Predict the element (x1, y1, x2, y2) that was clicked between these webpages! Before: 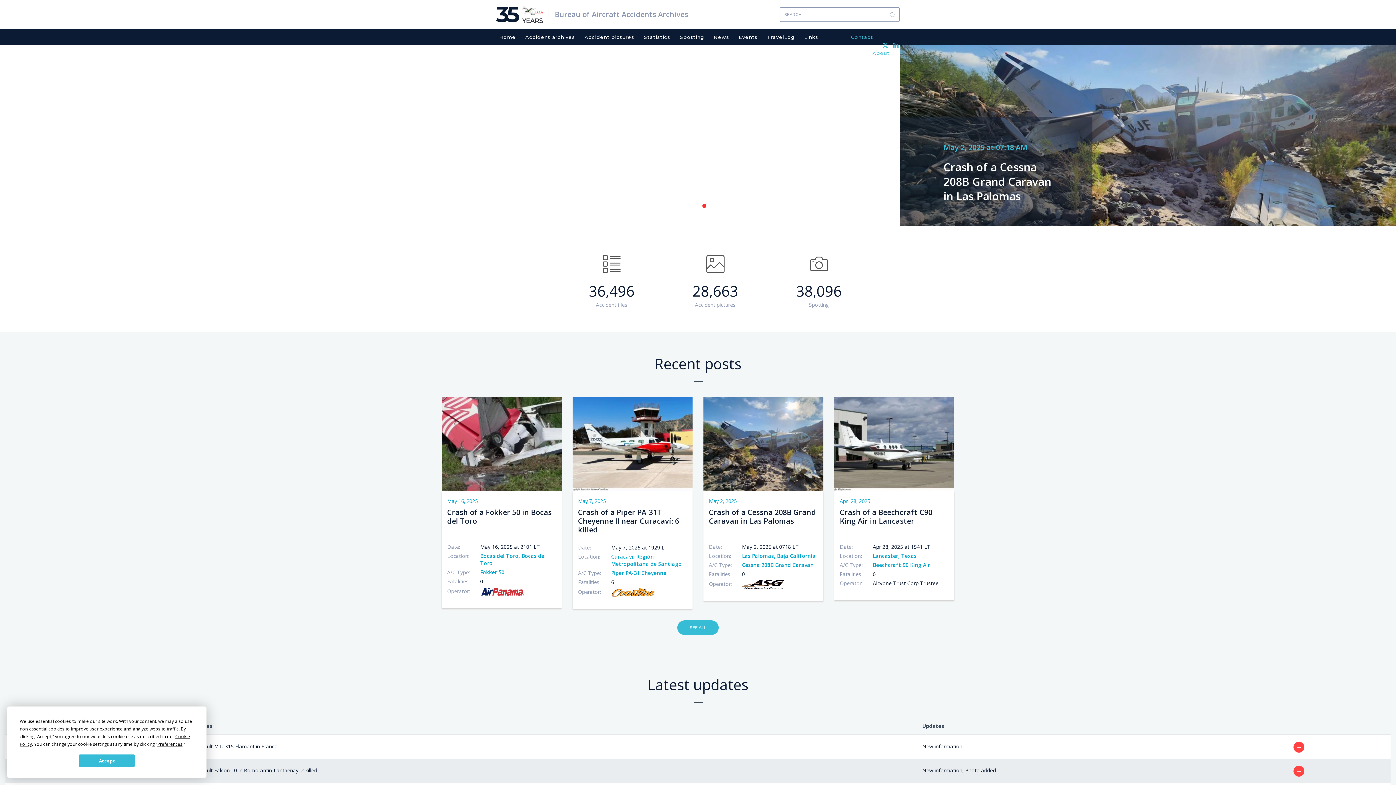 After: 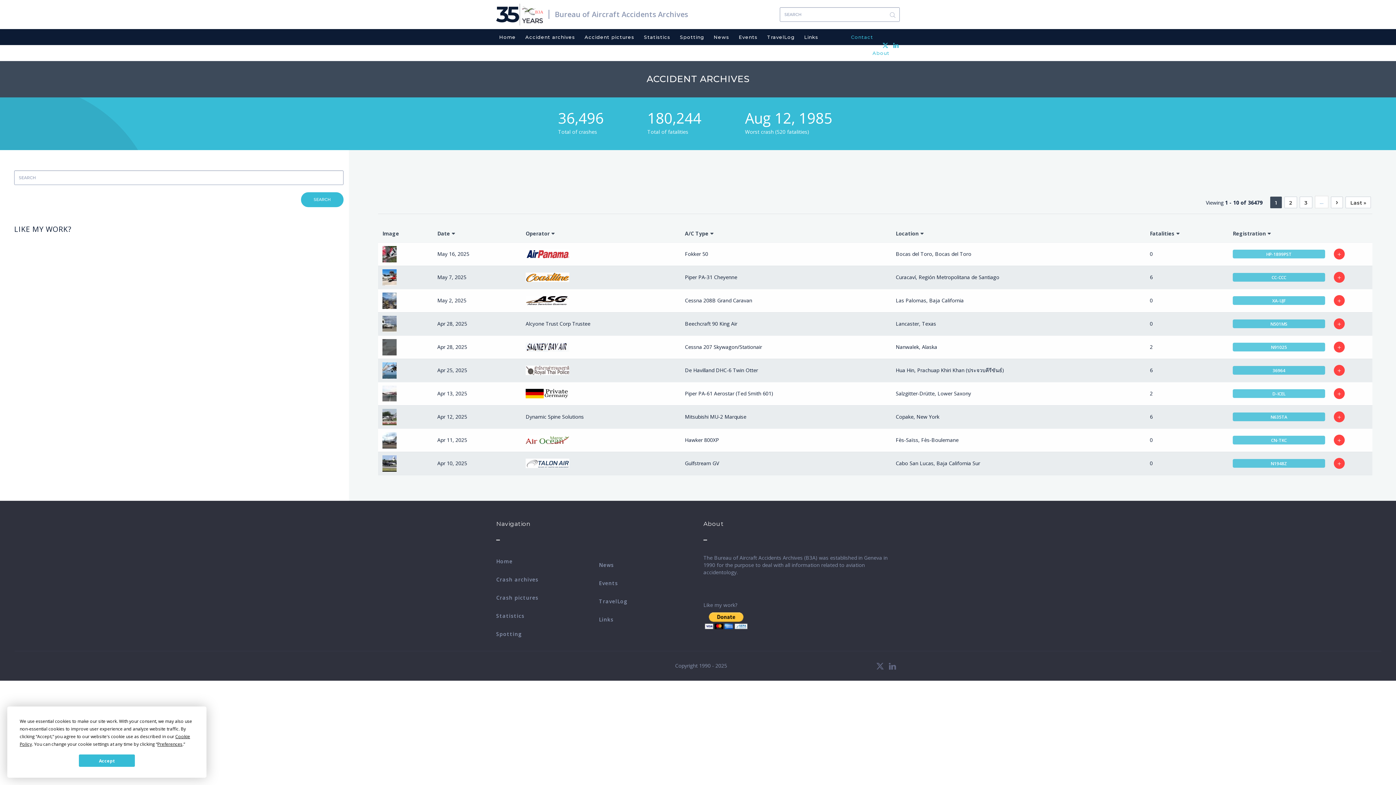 Action: label: SEARCH bbox: (888, 10, 897, 18)